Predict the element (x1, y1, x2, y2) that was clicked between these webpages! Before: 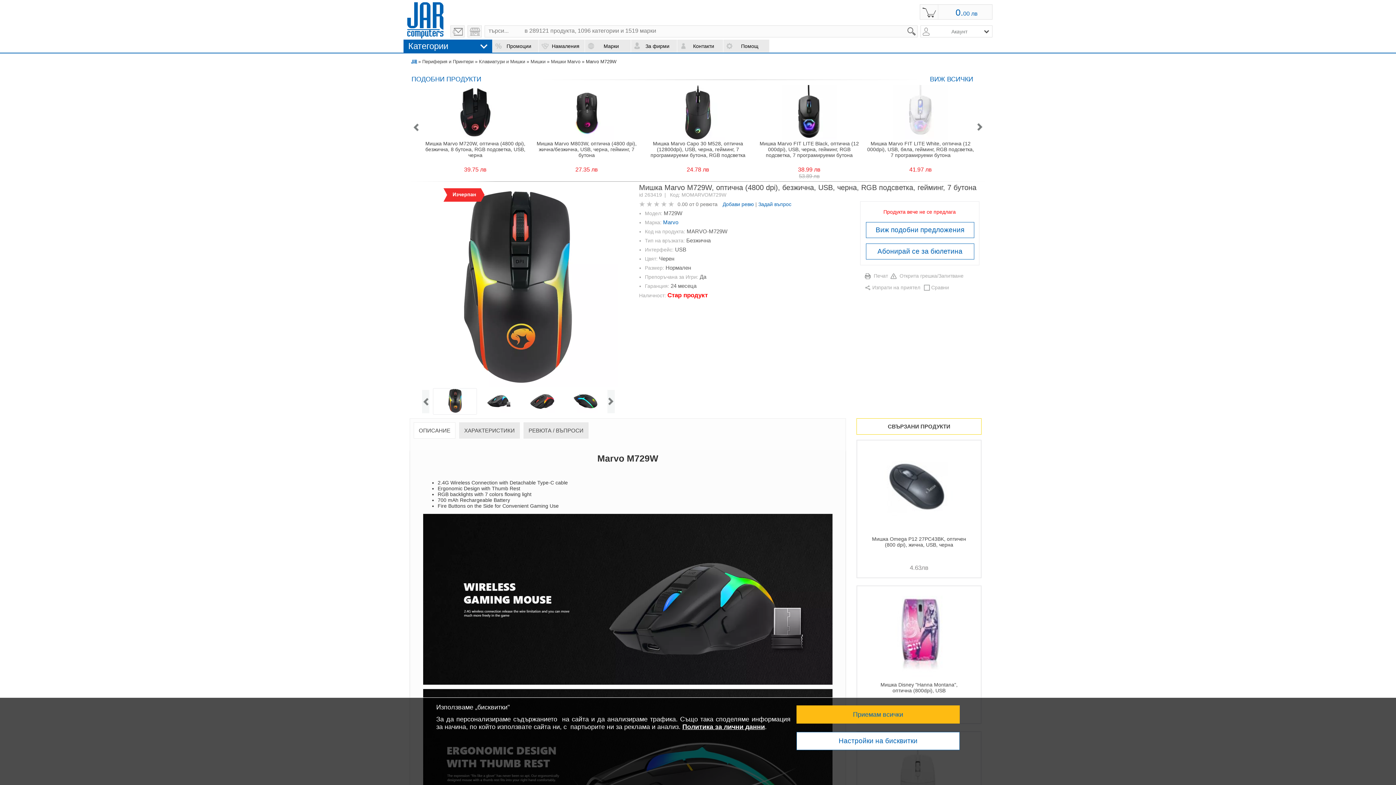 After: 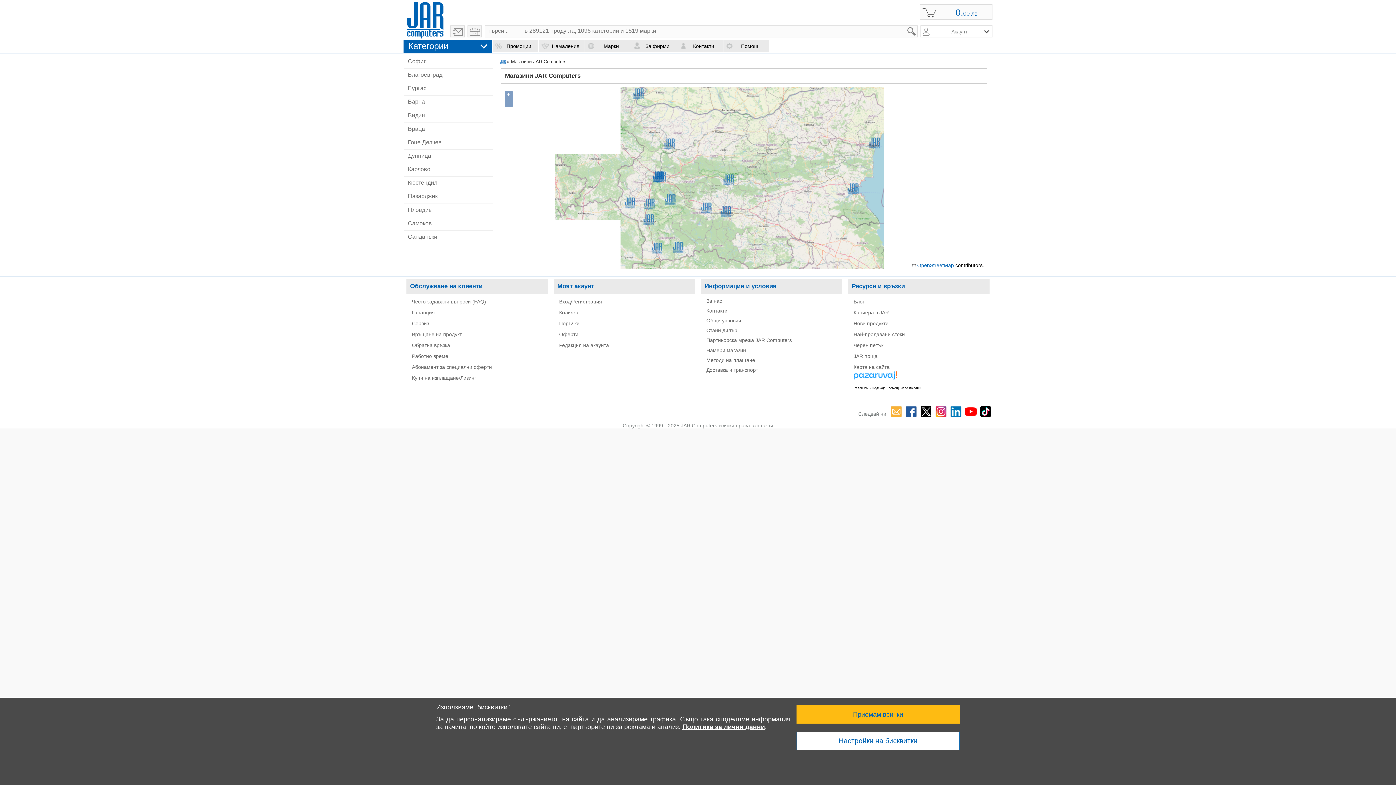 Action: bbox: (467, 25, 481, 37)